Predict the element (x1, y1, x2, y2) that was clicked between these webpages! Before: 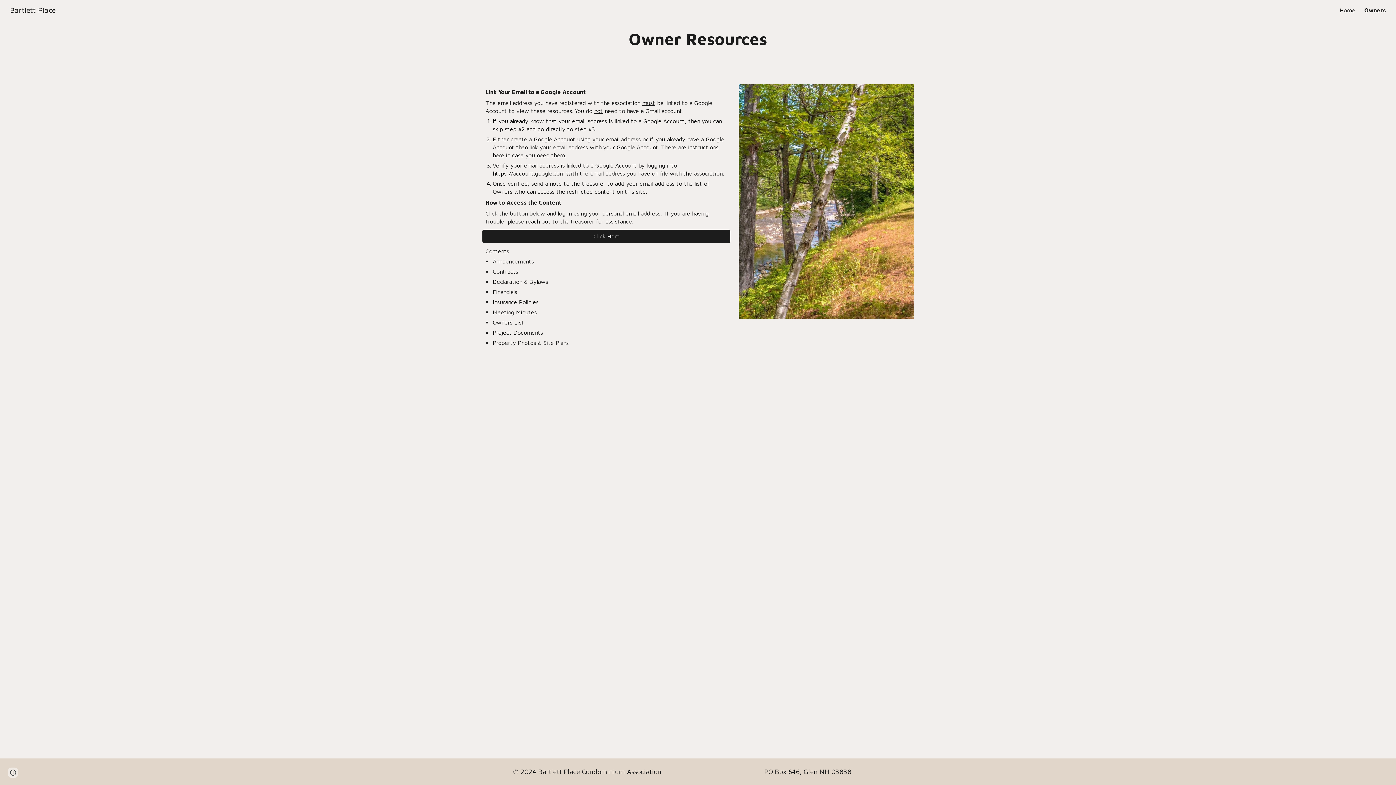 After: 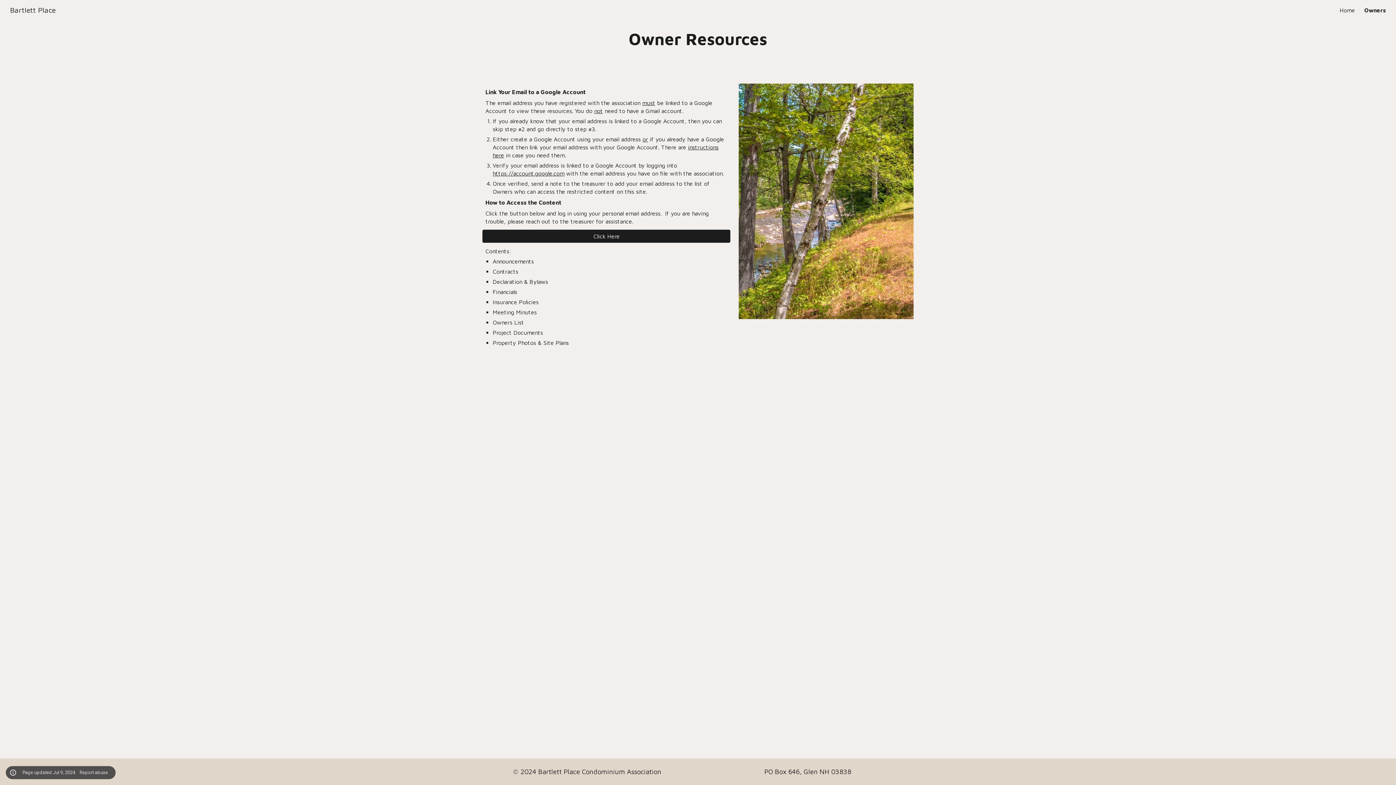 Action: bbox: (8, 768, 18, 778) label: Site actions